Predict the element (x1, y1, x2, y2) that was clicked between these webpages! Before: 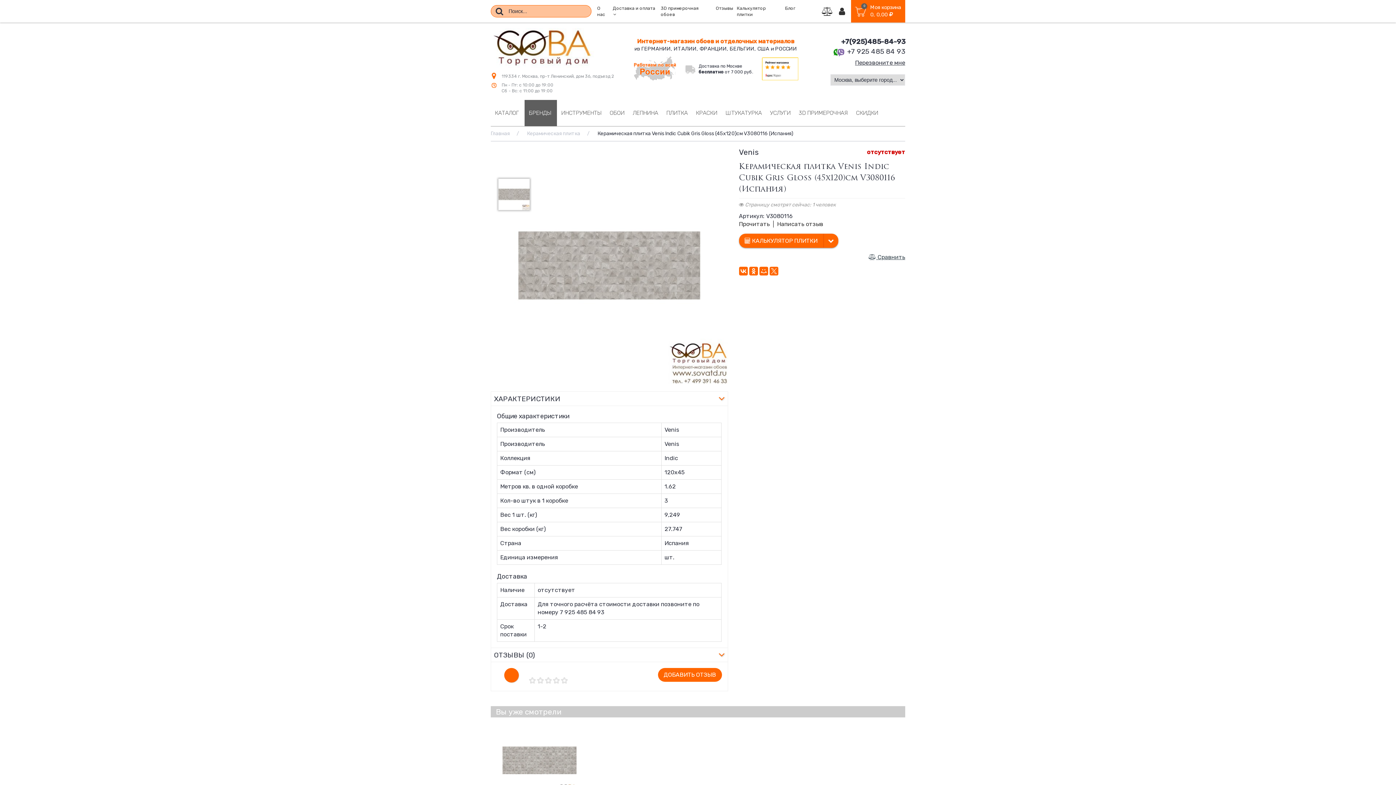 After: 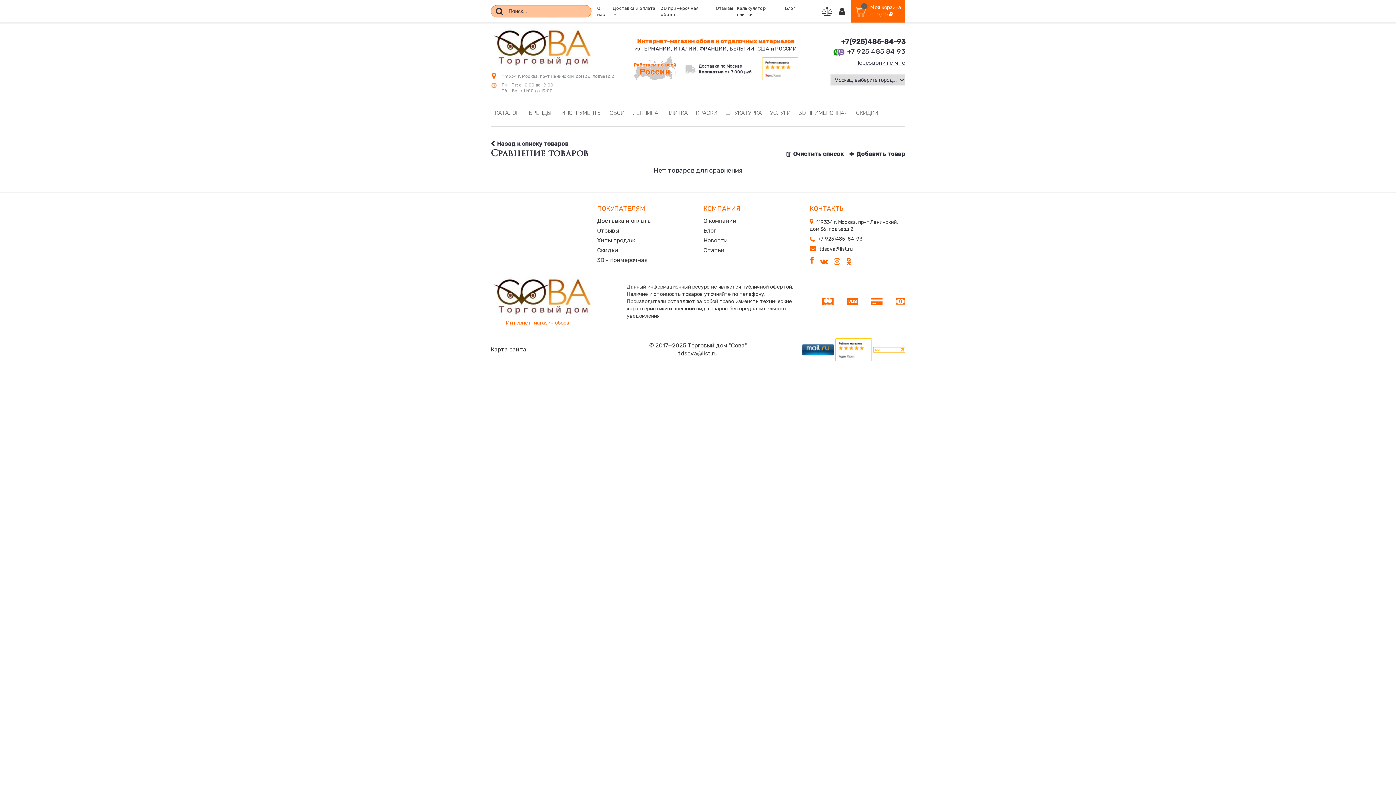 Action: bbox: (822, 0, 836, 22)